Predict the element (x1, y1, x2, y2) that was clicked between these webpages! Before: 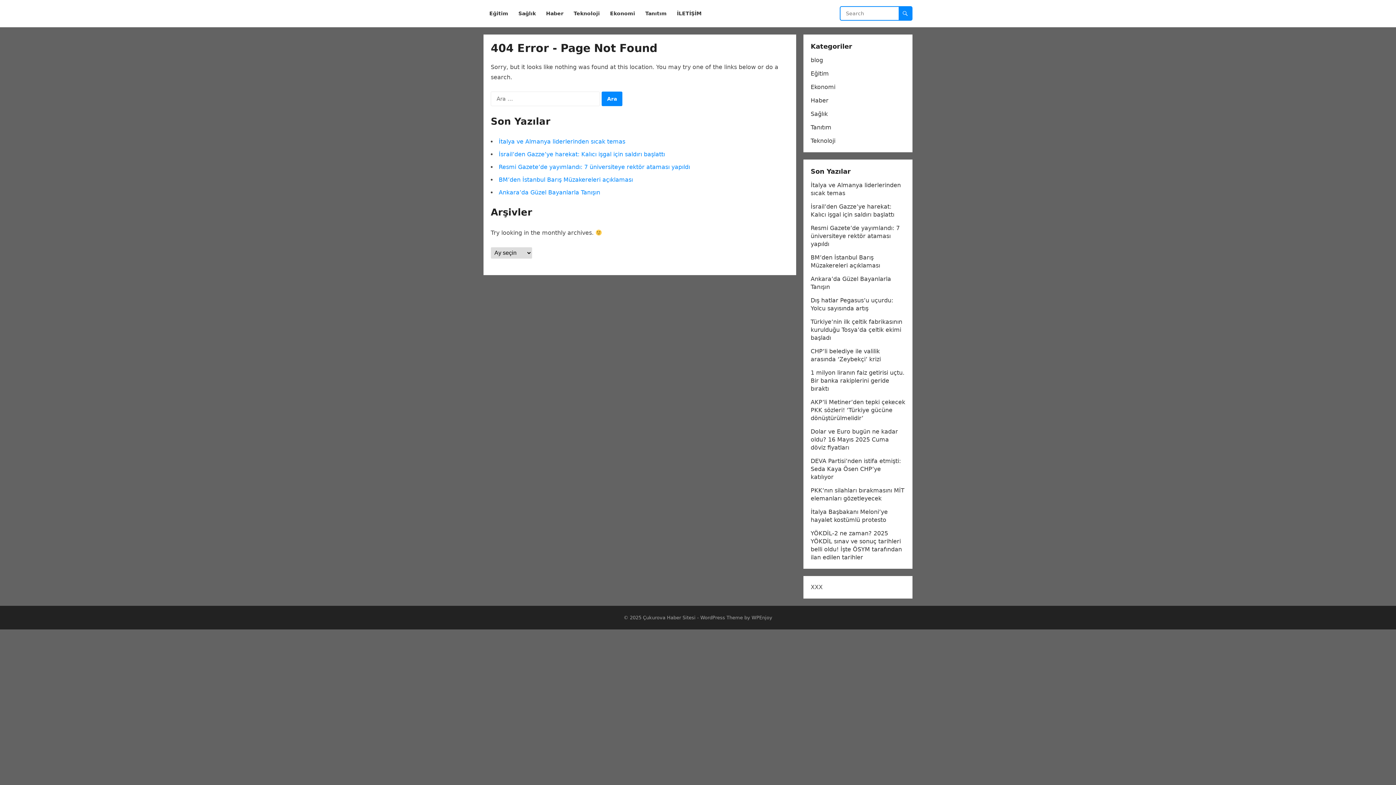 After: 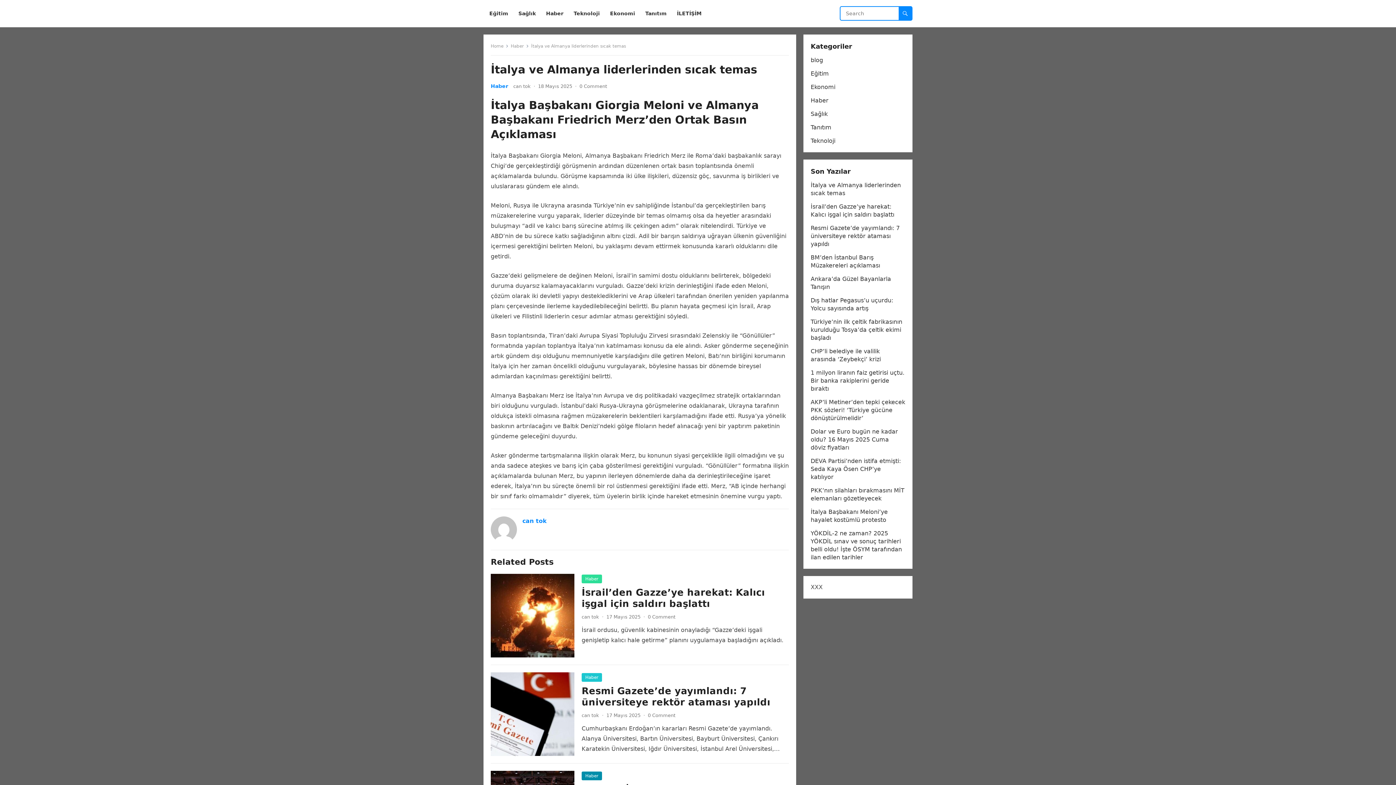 Action: bbox: (498, 138, 625, 145) label: İtalya ve Almanya liderlerinden sıcak temas